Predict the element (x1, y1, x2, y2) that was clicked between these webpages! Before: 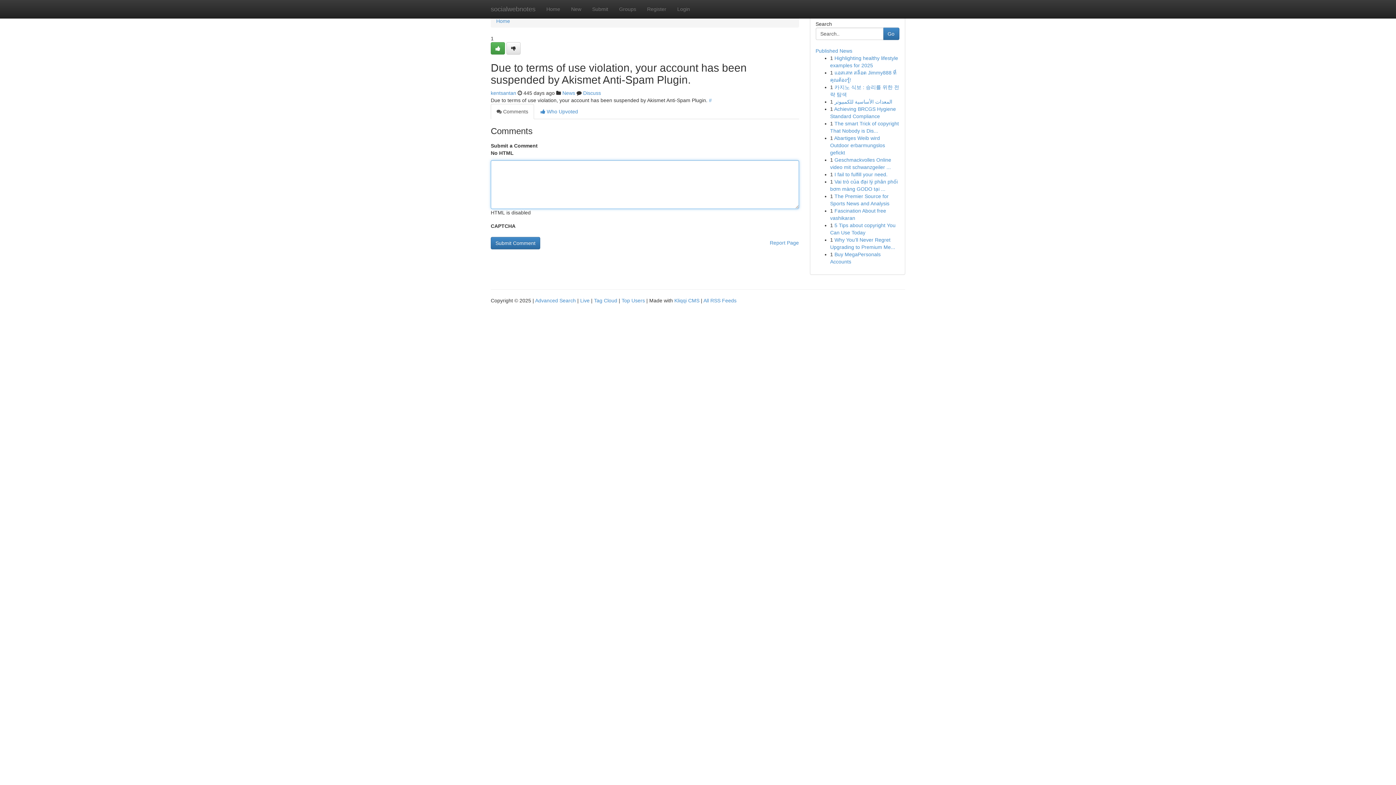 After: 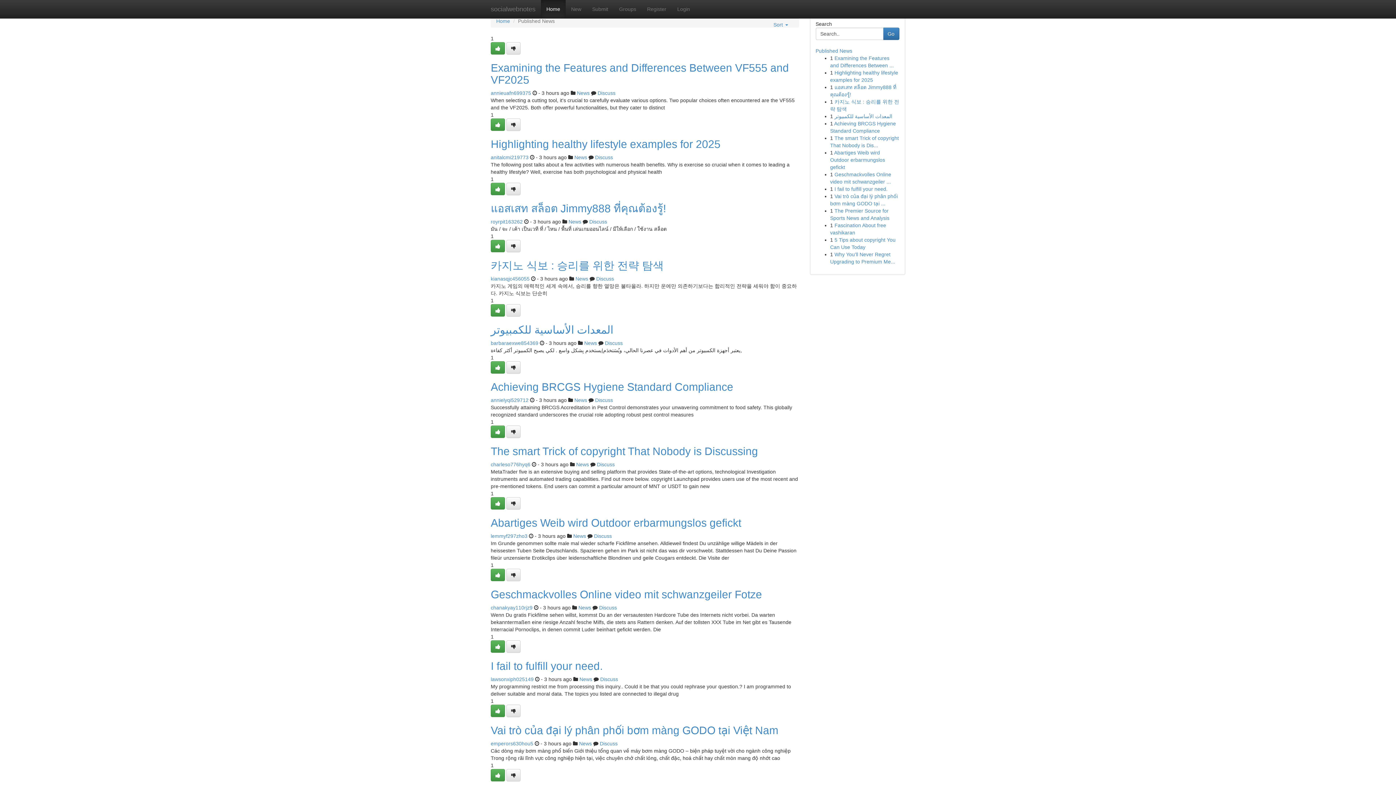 Action: bbox: (580, 297, 589, 303) label: Live